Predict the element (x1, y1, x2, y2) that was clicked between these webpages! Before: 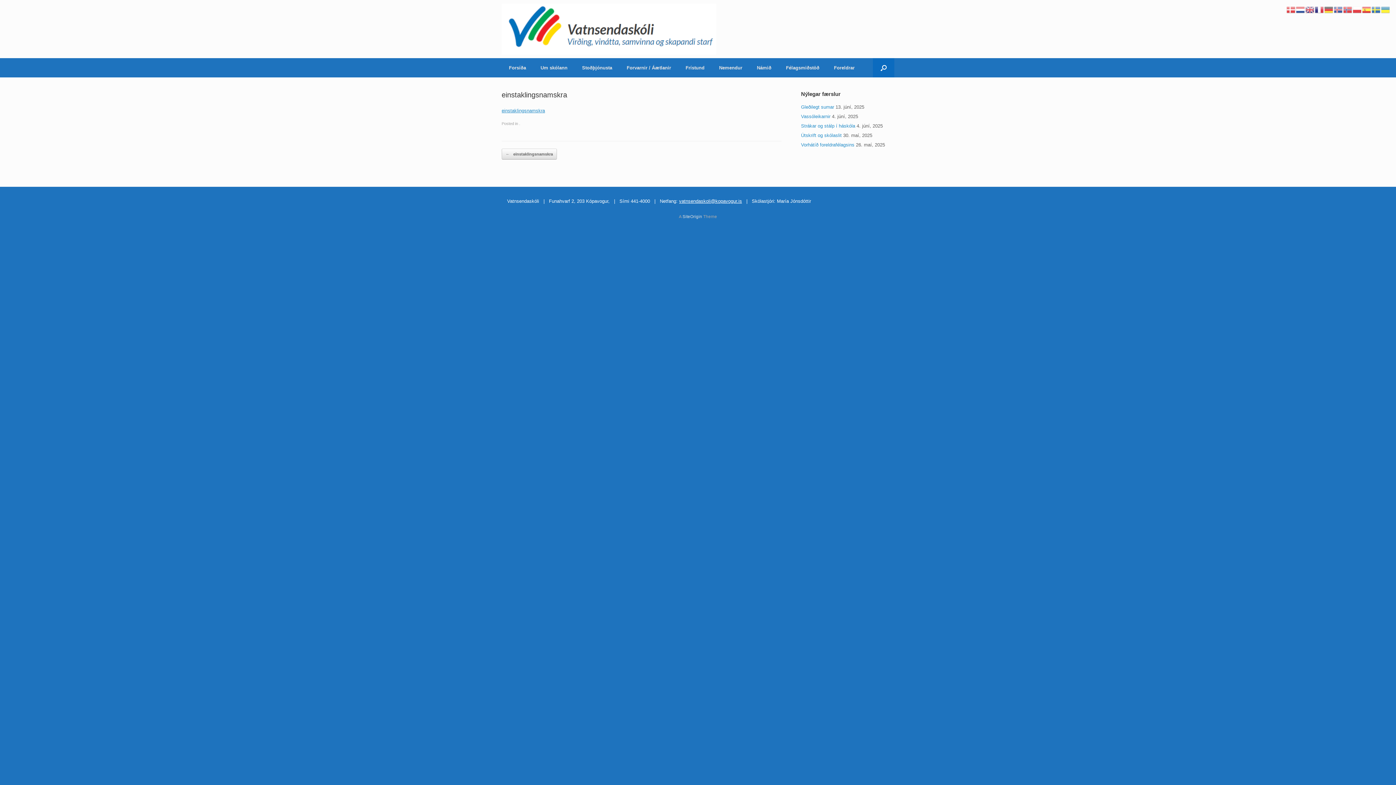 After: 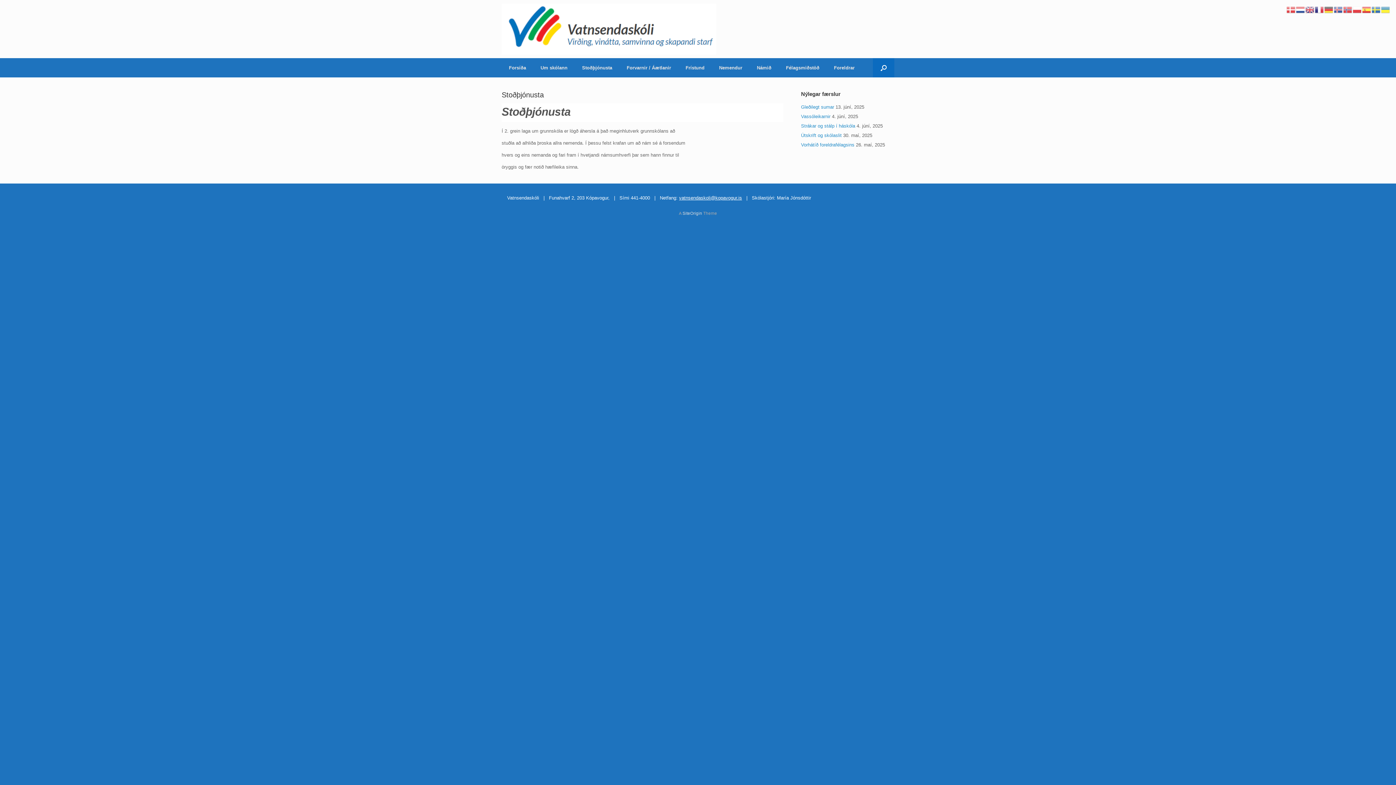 Action: bbox: (574, 58, 619, 77) label: Stoðþjónusta